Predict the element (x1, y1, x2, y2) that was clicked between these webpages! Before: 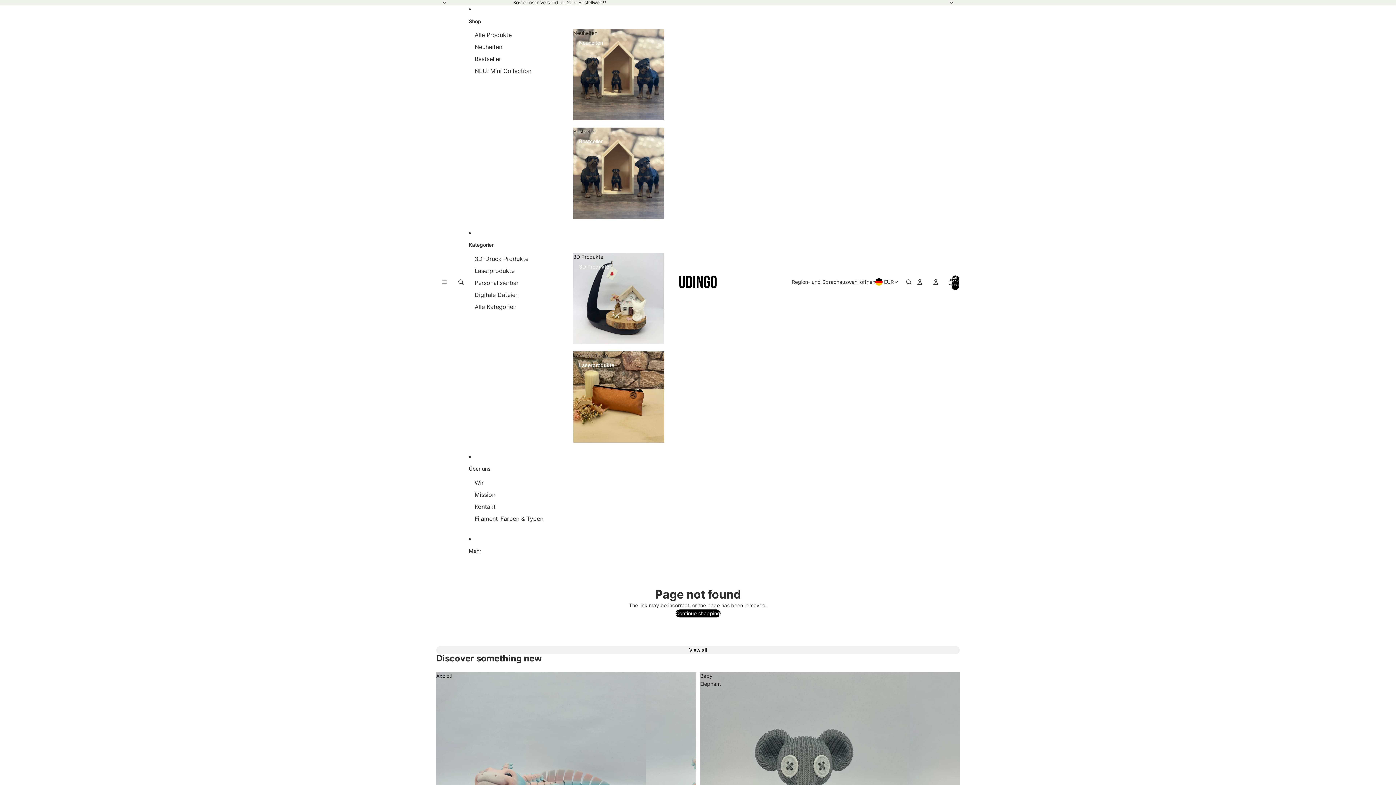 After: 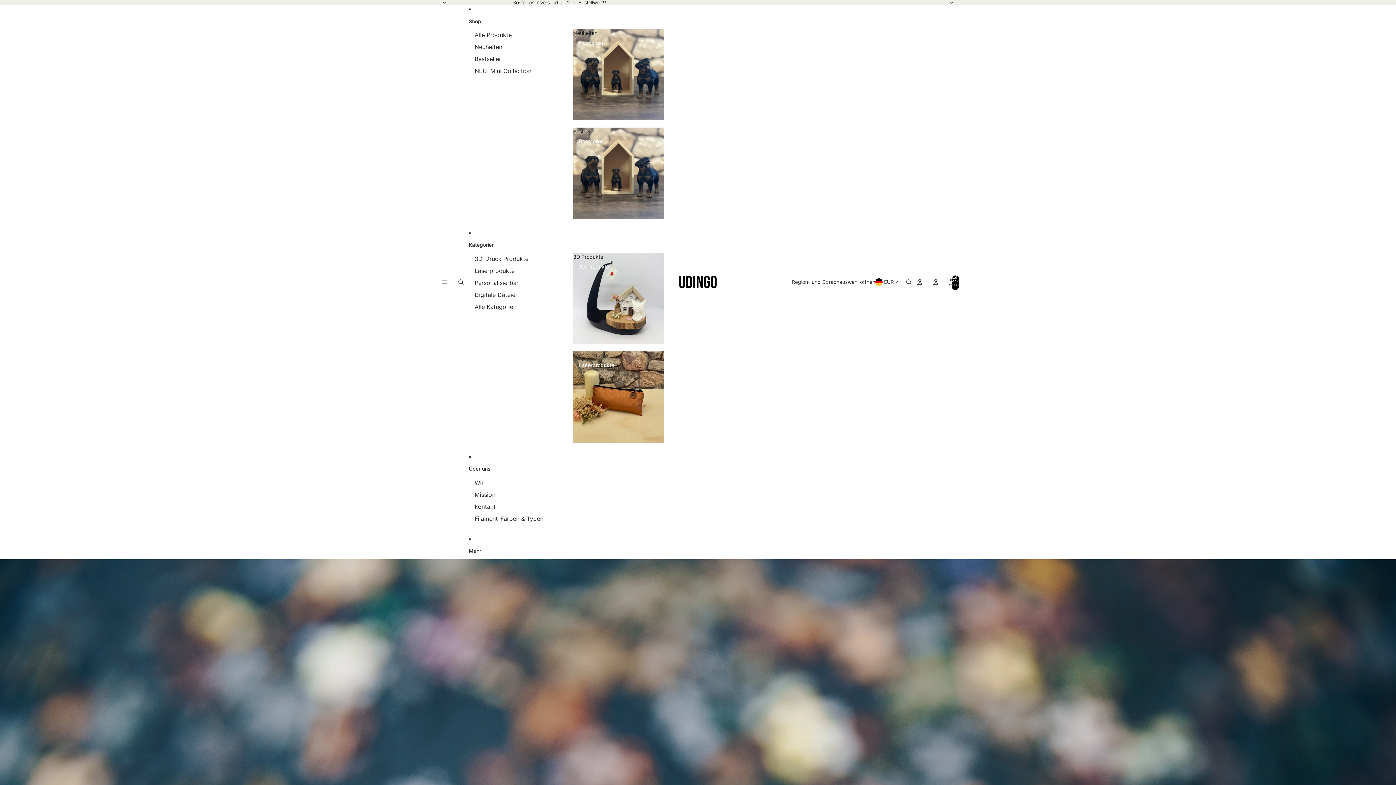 Action: label: Mission bbox: (474, 489, 495, 501)